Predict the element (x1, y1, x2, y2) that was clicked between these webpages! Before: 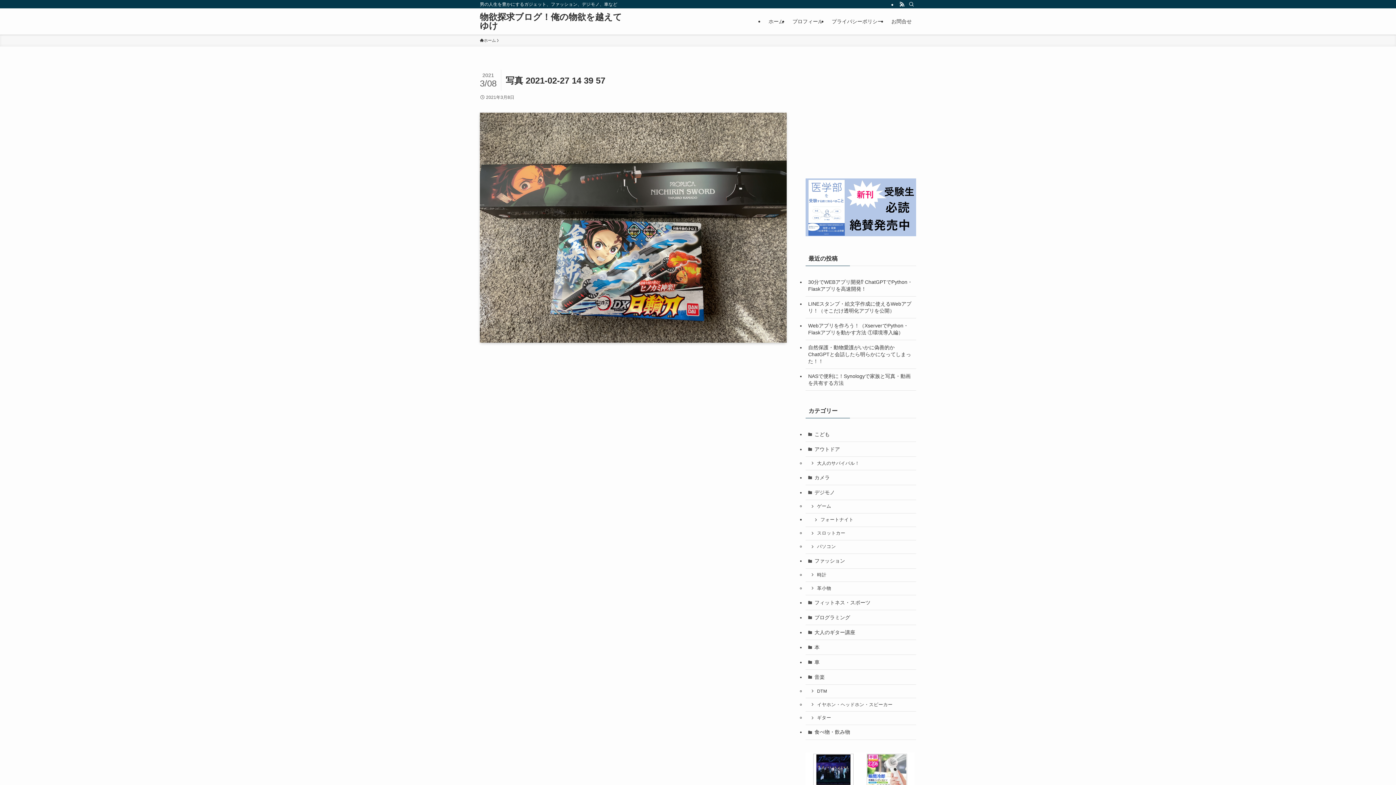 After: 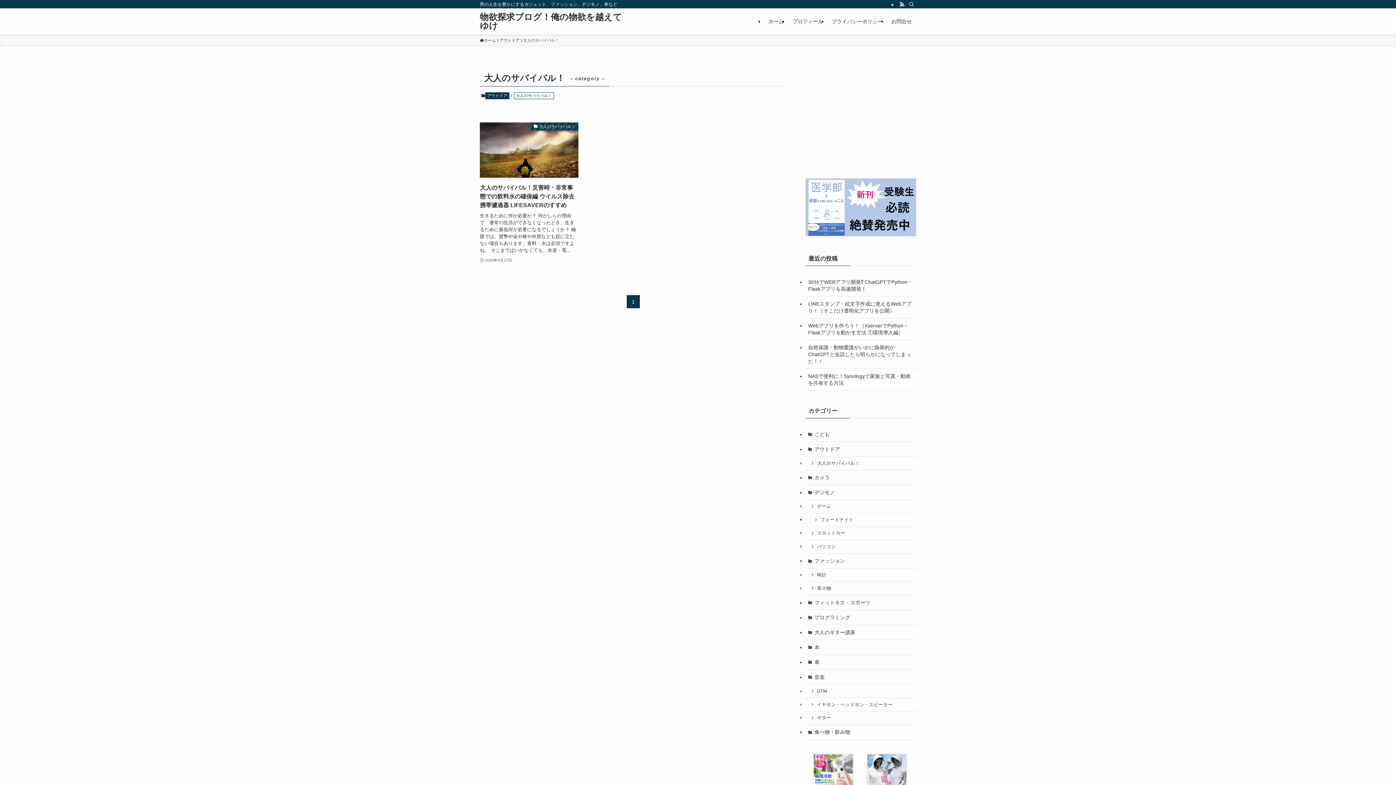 Action: bbox: (805, 457, 916, 470) label: 大人のサバイバル！